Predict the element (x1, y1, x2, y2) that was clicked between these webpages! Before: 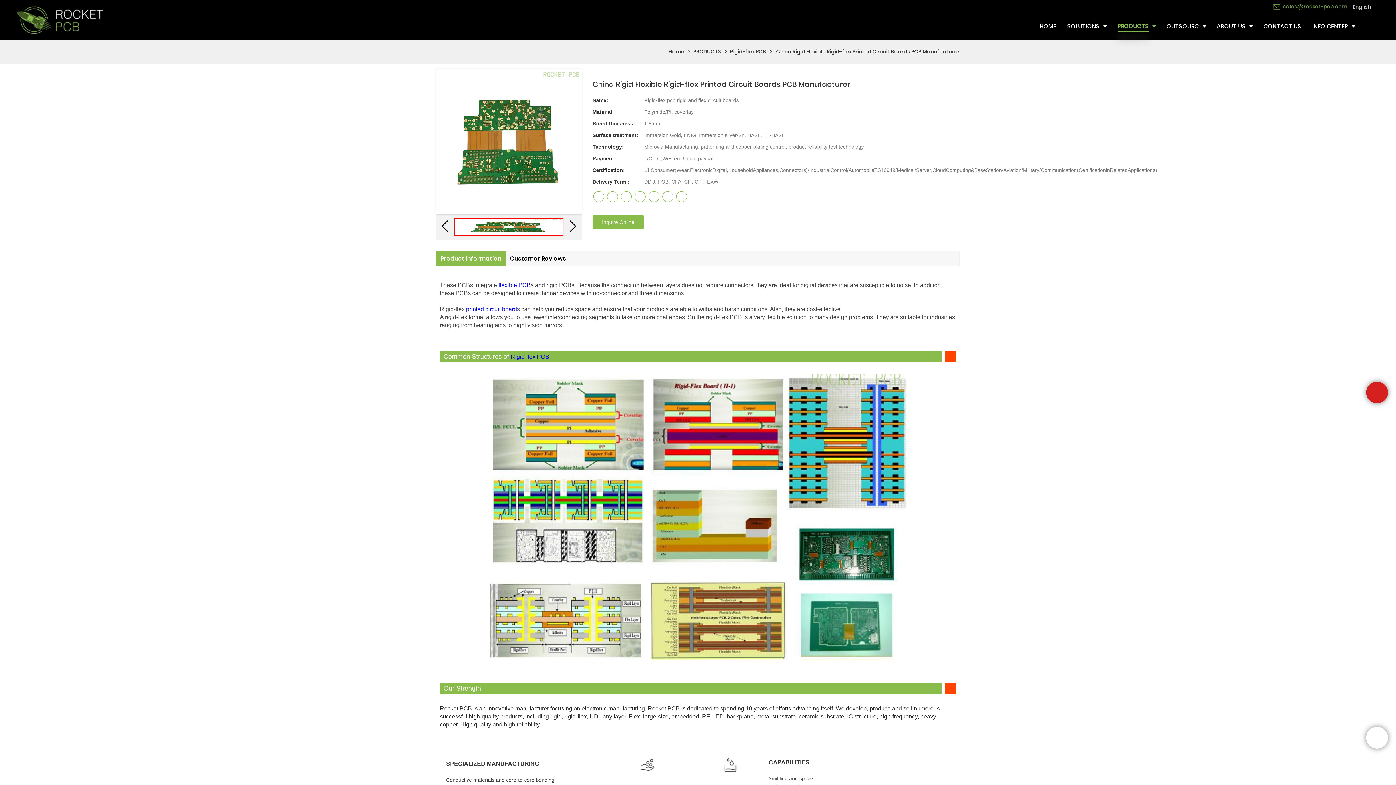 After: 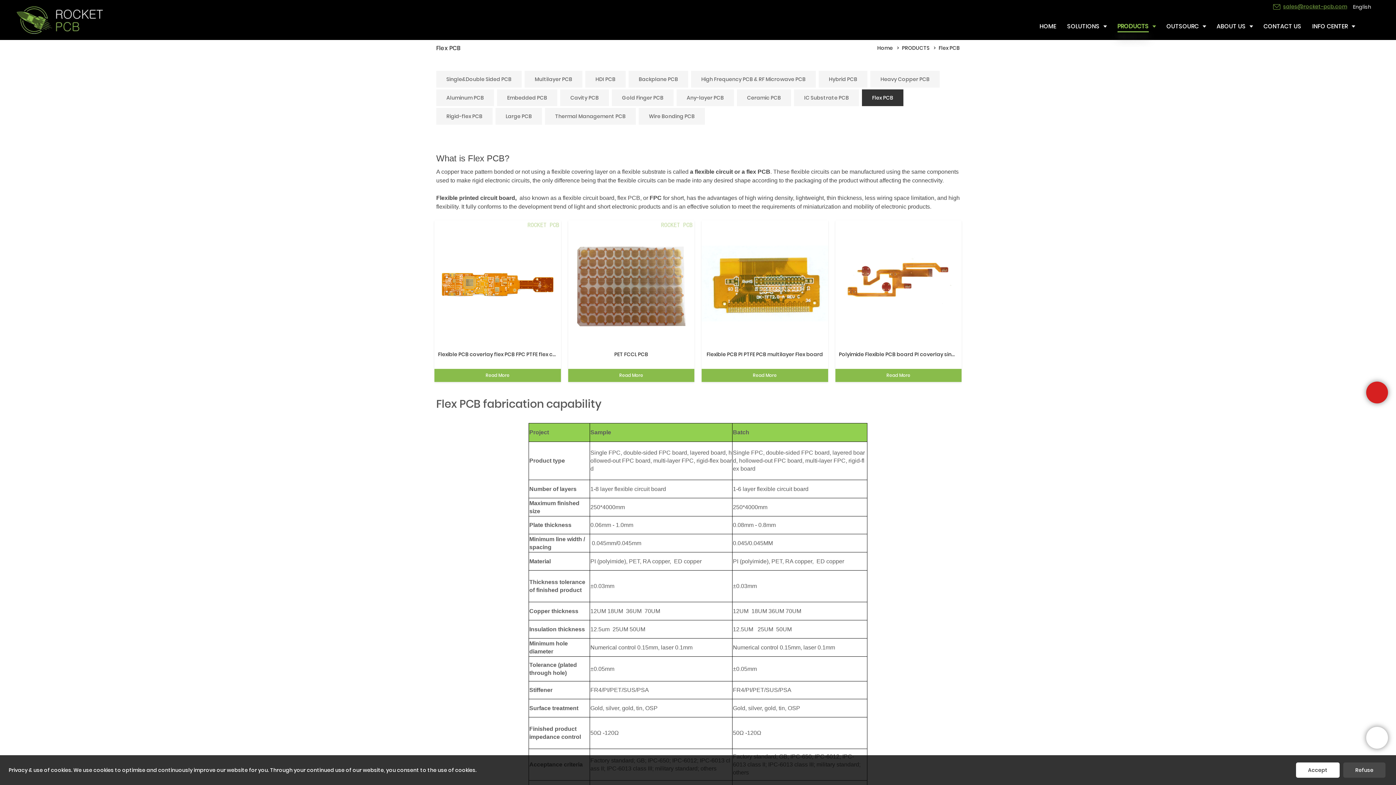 Action: label: flexible PCB bbox: (498, 282, 530, 288)